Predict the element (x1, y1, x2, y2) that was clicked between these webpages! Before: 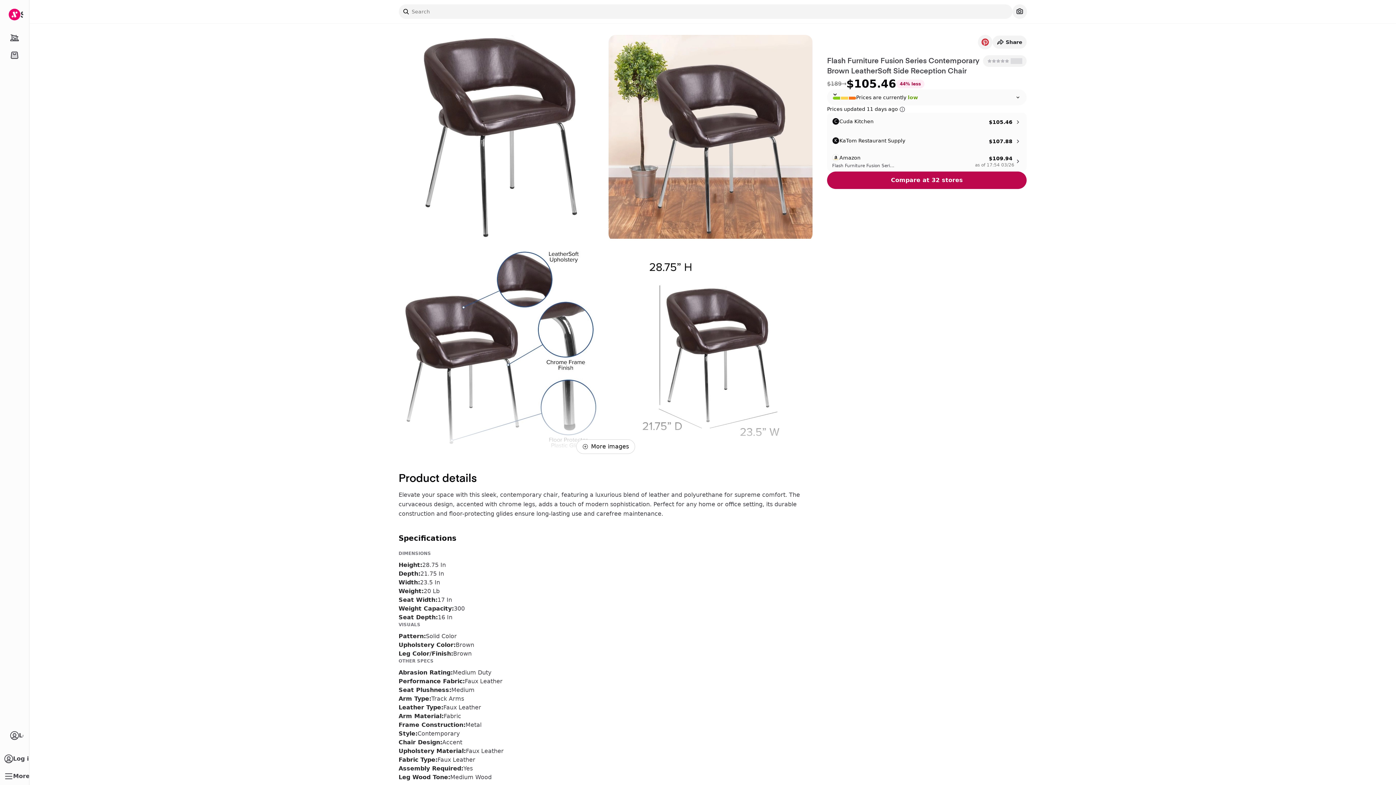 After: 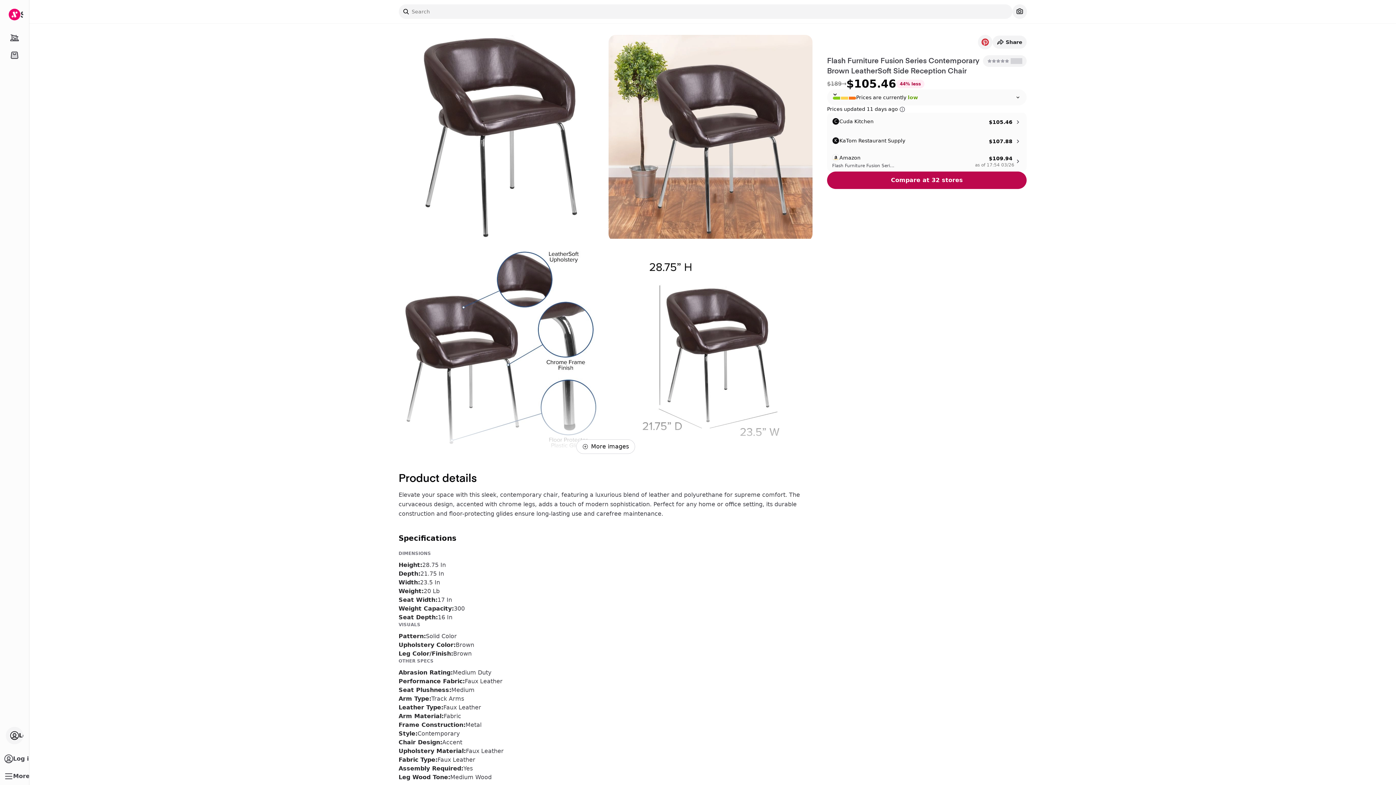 Action: bbox: (5, 727, 23, 744) label: Log in